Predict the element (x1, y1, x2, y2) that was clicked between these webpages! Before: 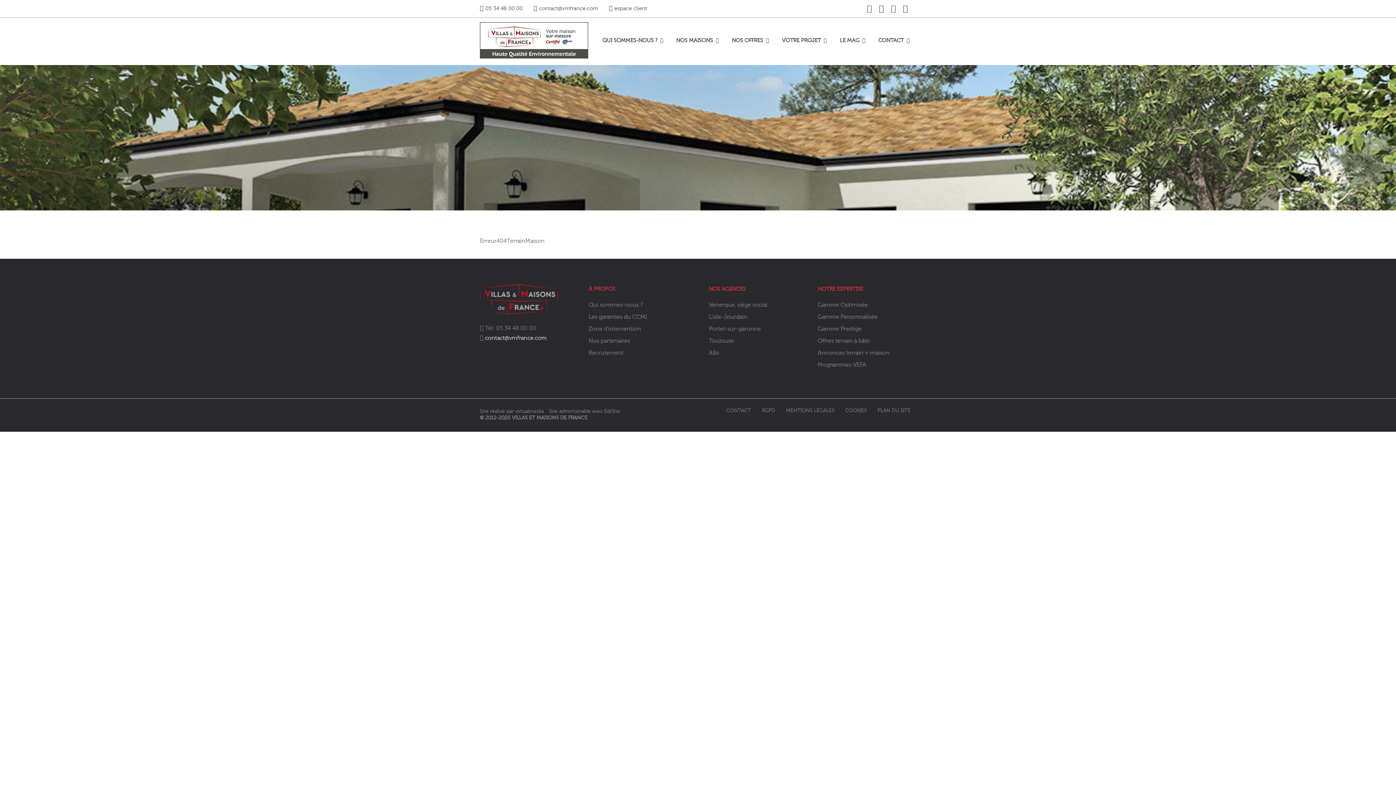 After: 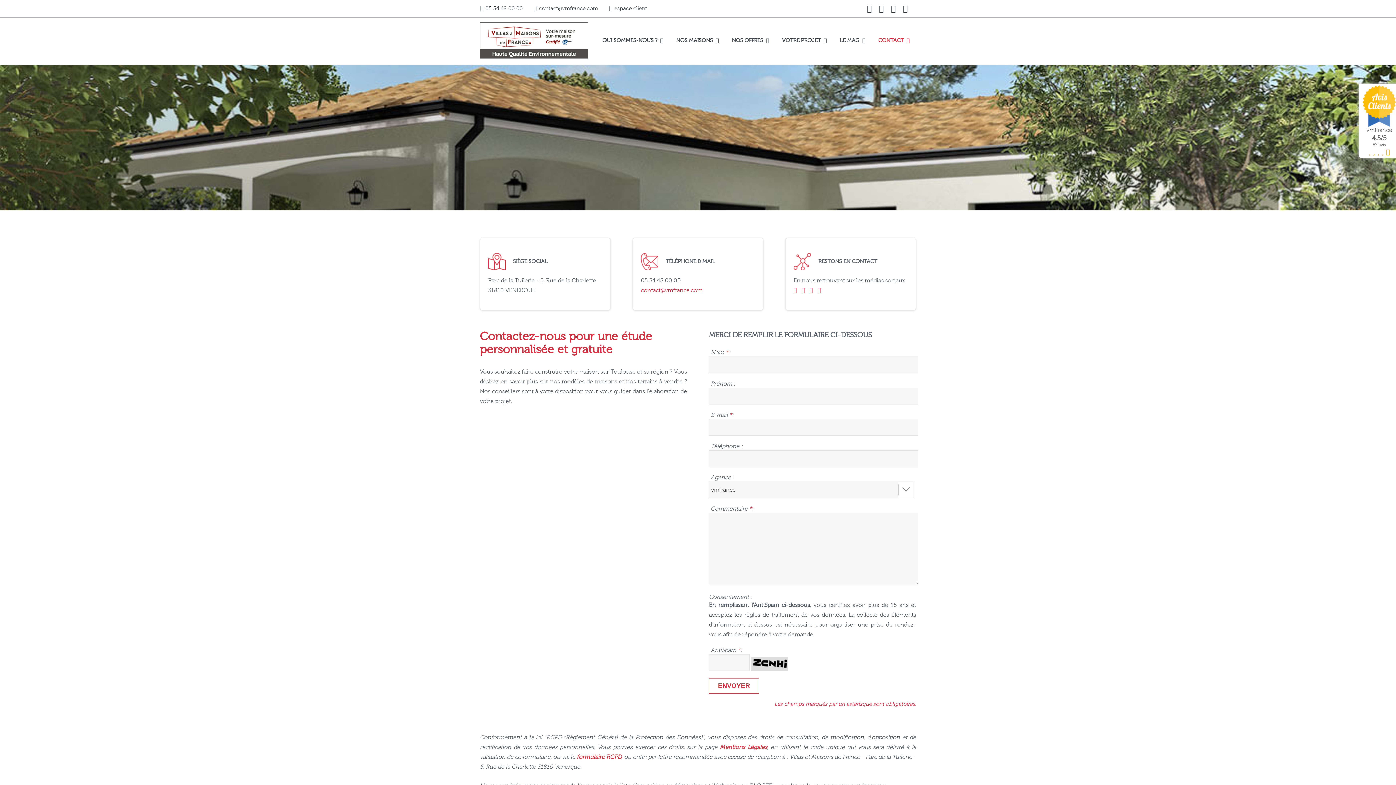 Action: label: CONTACT bbox: (726, 408, 751, 413)